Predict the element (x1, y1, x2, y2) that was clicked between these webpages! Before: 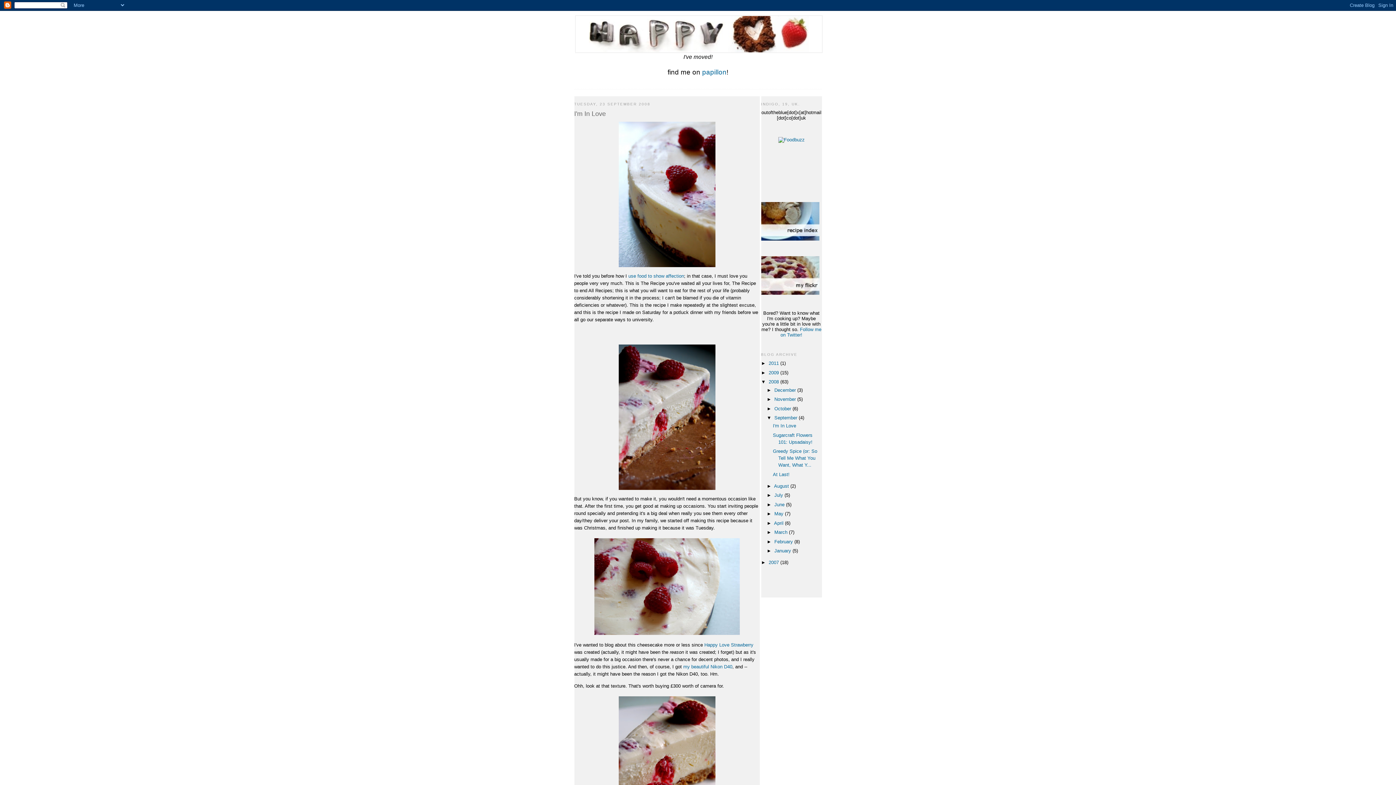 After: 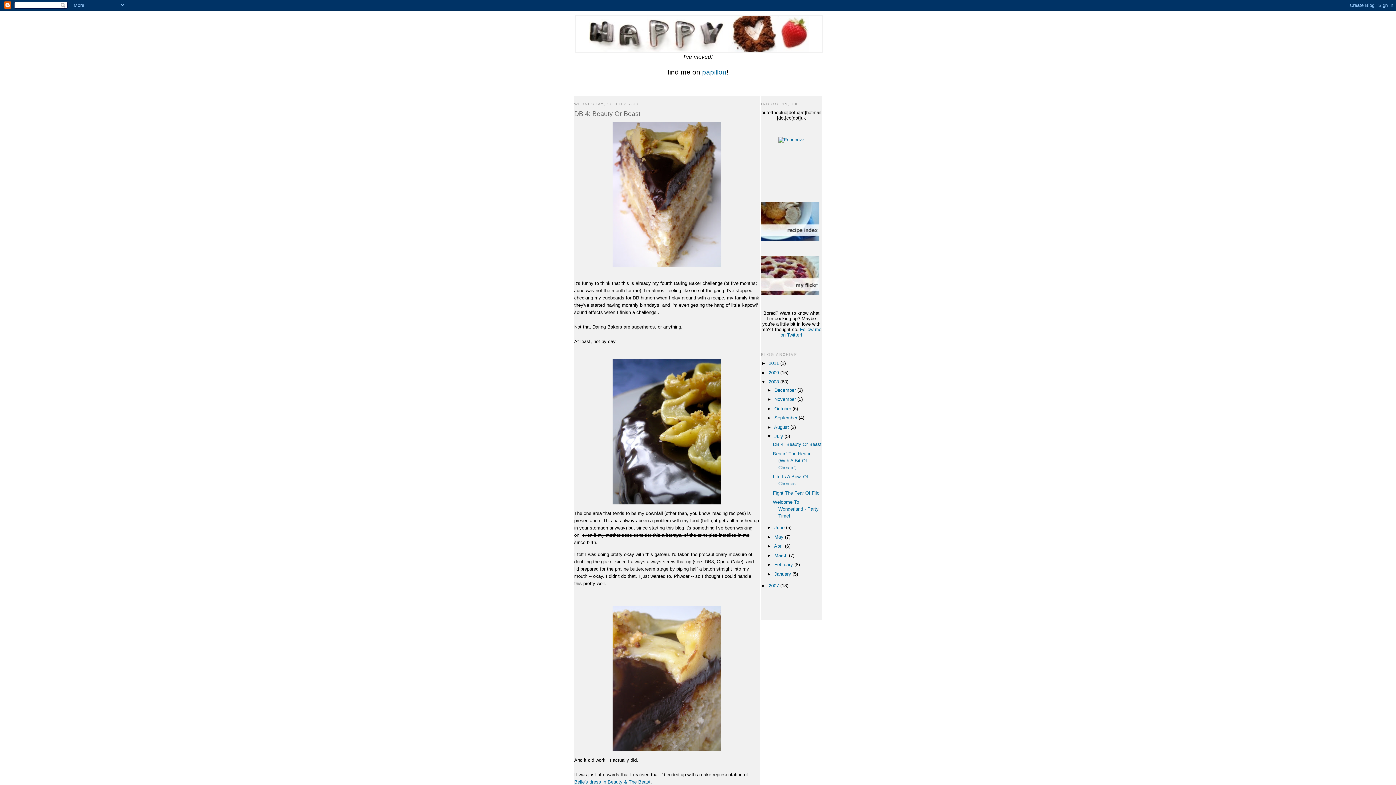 Action: bbox: (774, 492, 784, 498) label: July 